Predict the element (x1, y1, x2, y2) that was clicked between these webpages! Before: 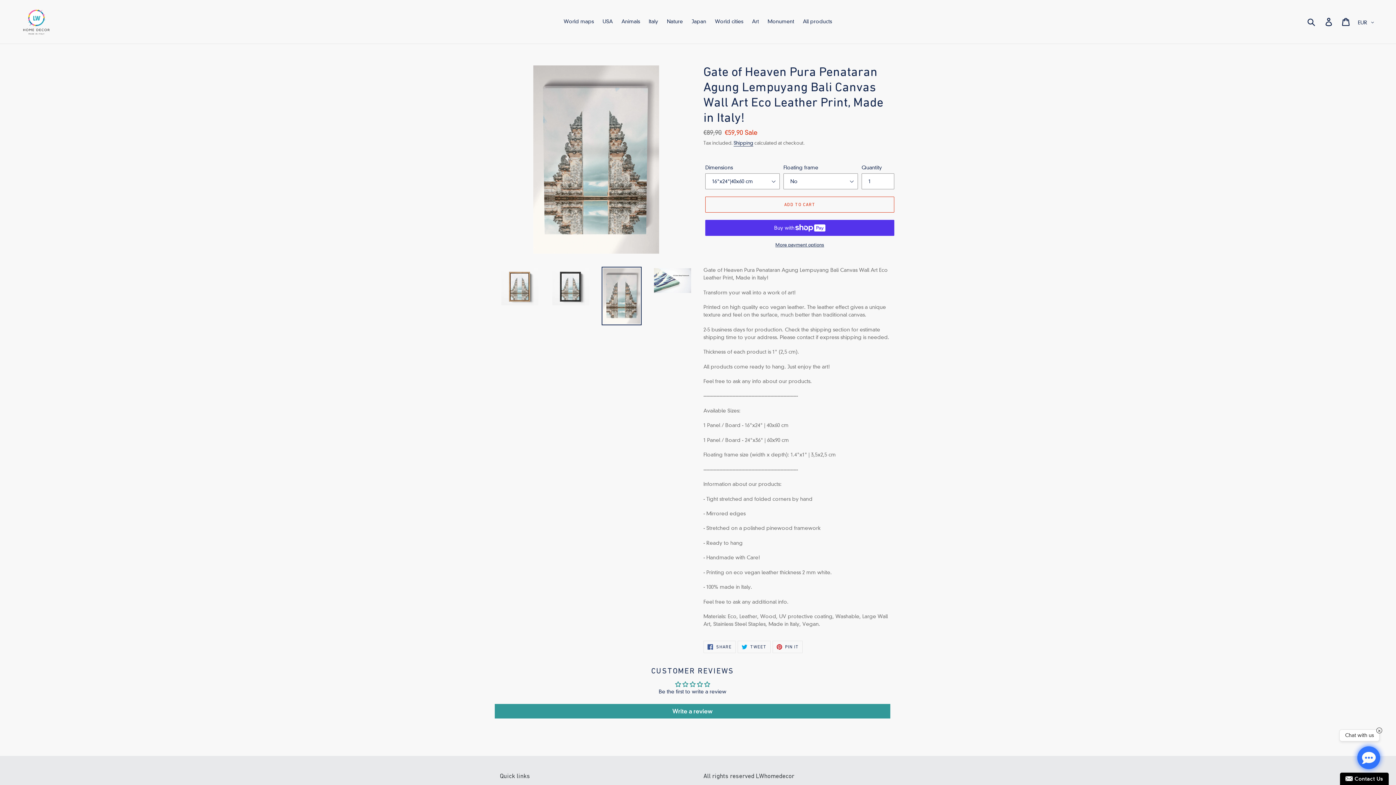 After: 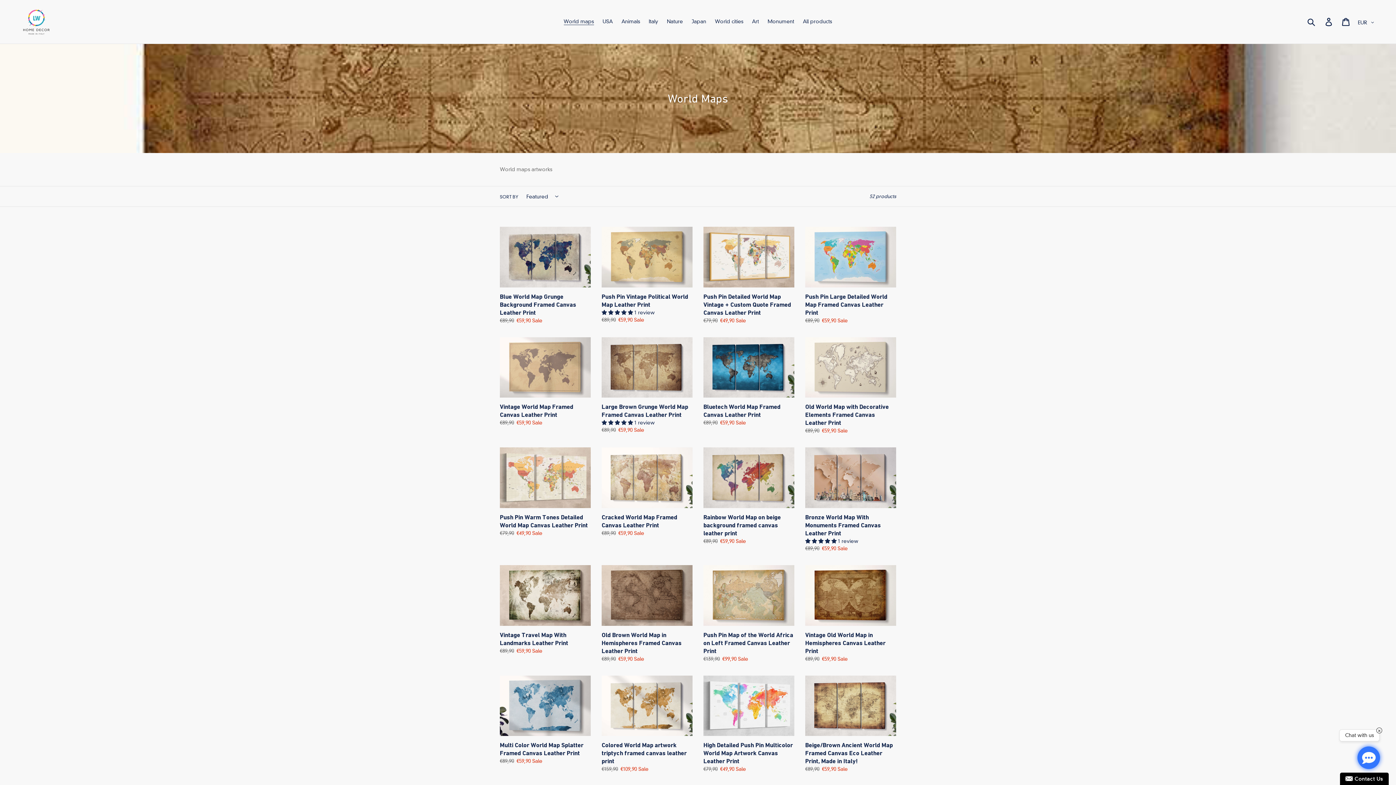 Action: label: World maps bbox: (560, 16, 597, 26)